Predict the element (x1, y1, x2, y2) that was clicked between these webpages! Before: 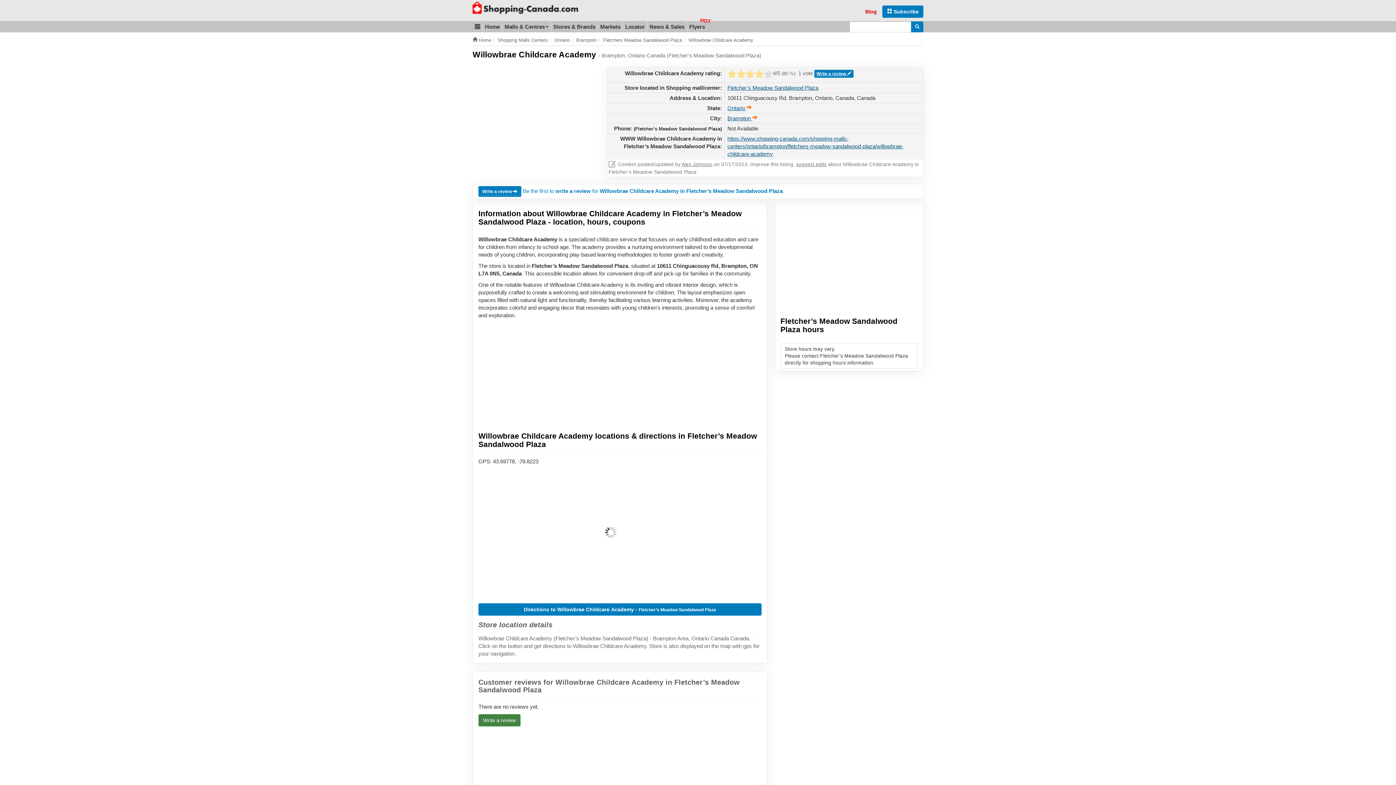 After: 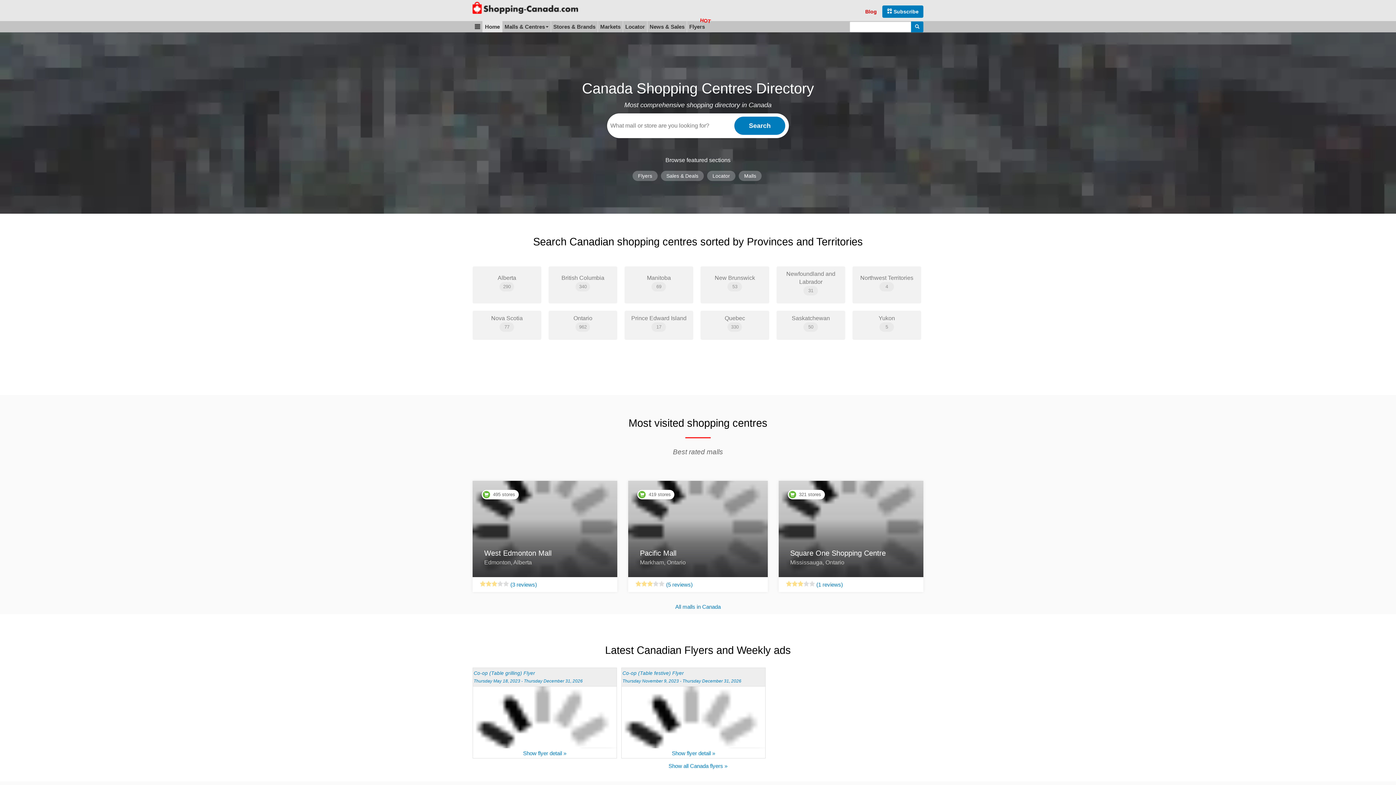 Action: label:  Home bbox: (472, 32, 491, 47)